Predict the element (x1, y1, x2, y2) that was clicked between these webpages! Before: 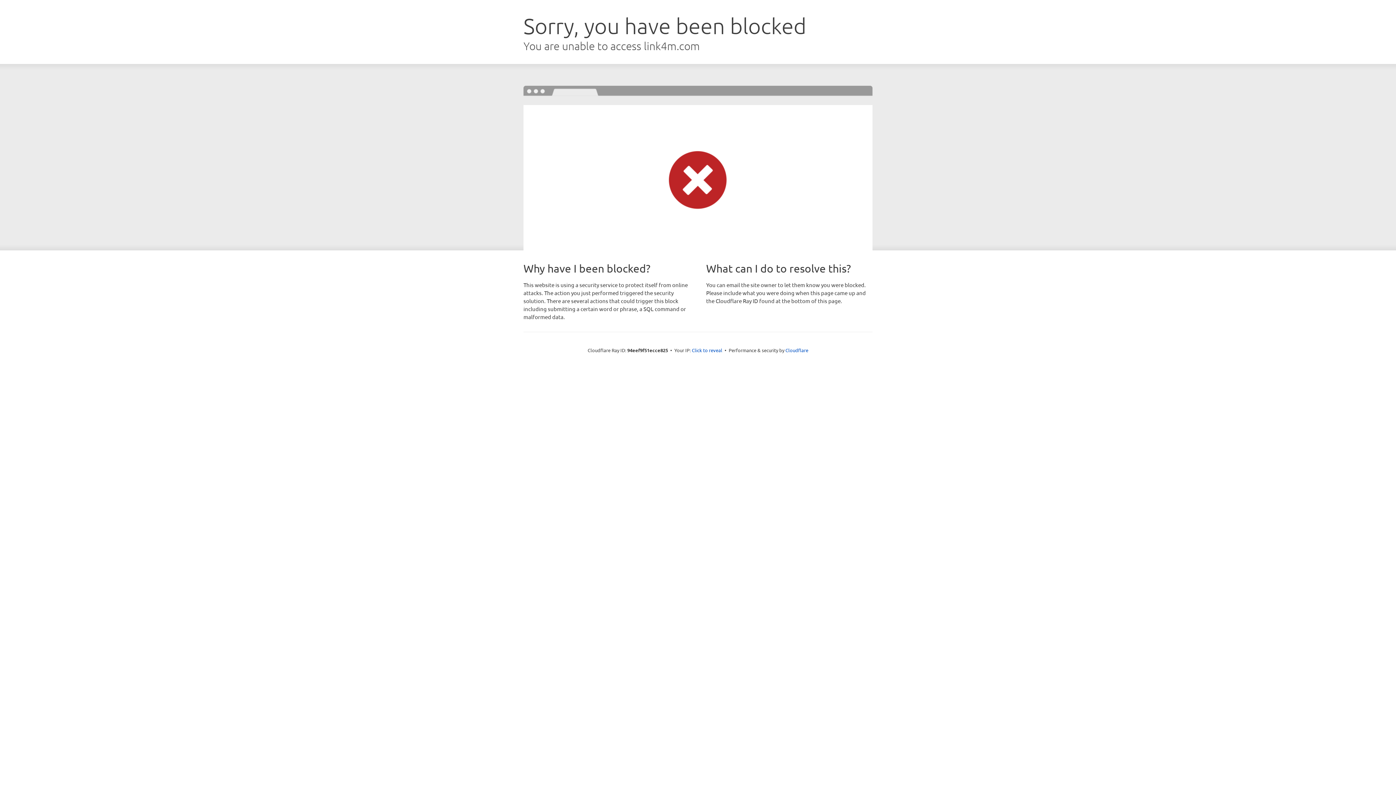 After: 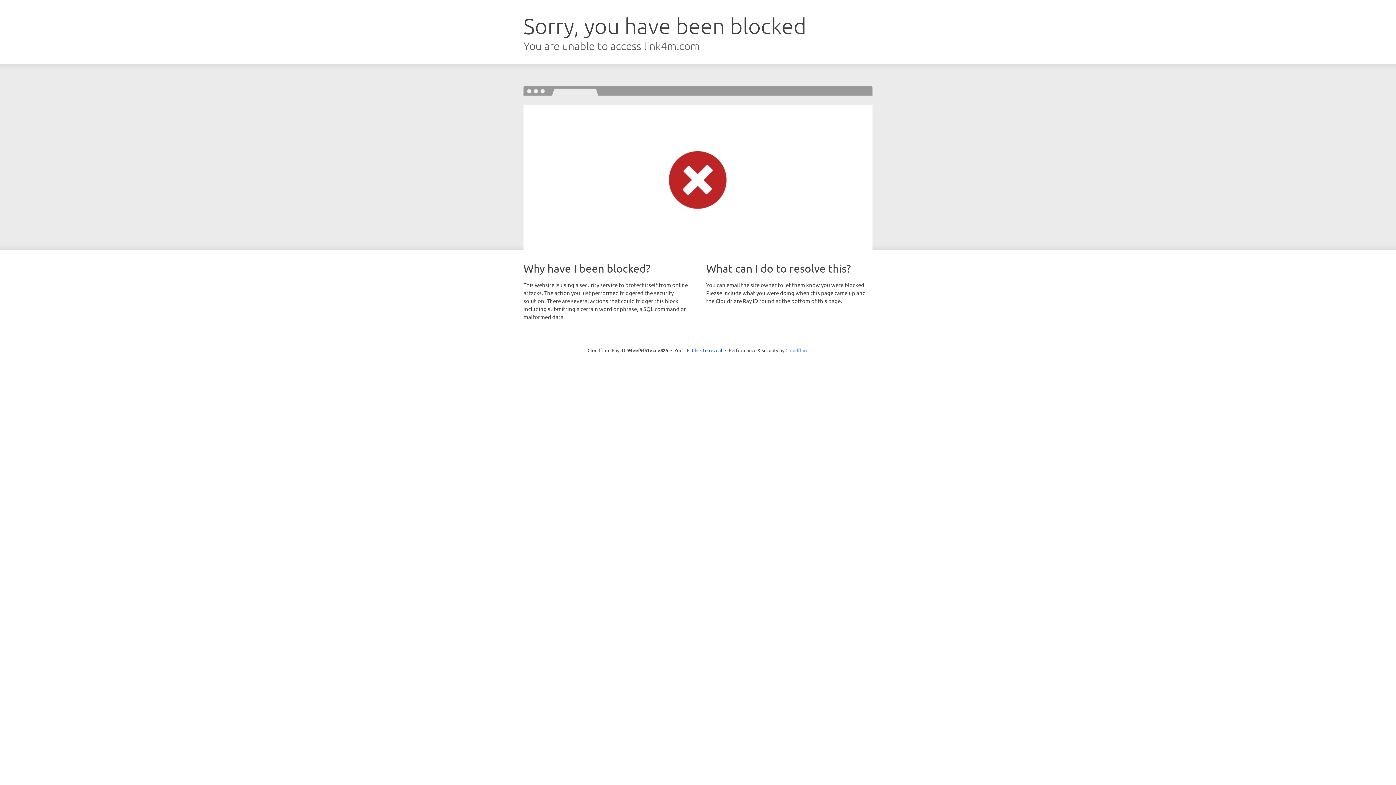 Action: label: Cloudflare bbox: (785, 347, 808, 353)